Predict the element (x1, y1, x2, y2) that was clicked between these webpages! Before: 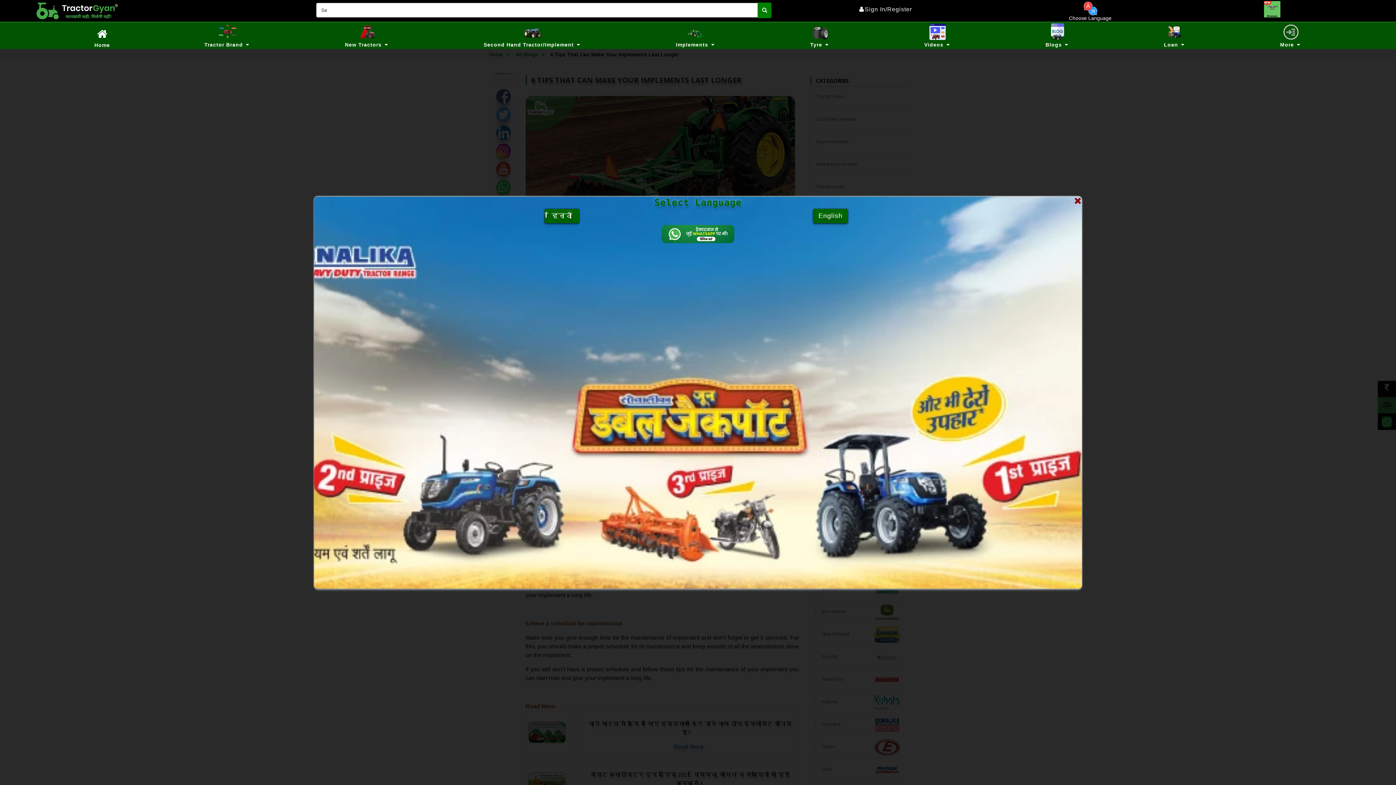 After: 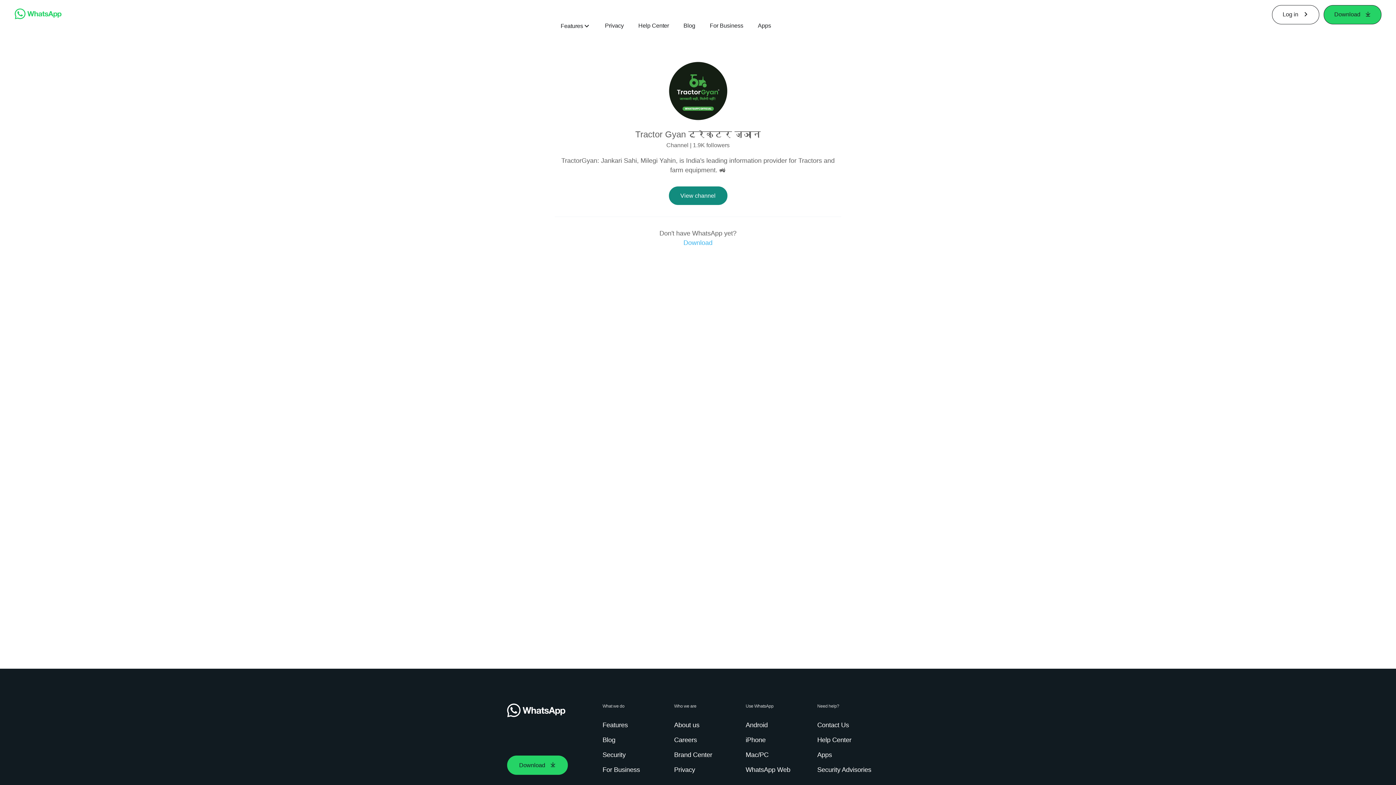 Action: bbox: (625, 225, 770, 243)